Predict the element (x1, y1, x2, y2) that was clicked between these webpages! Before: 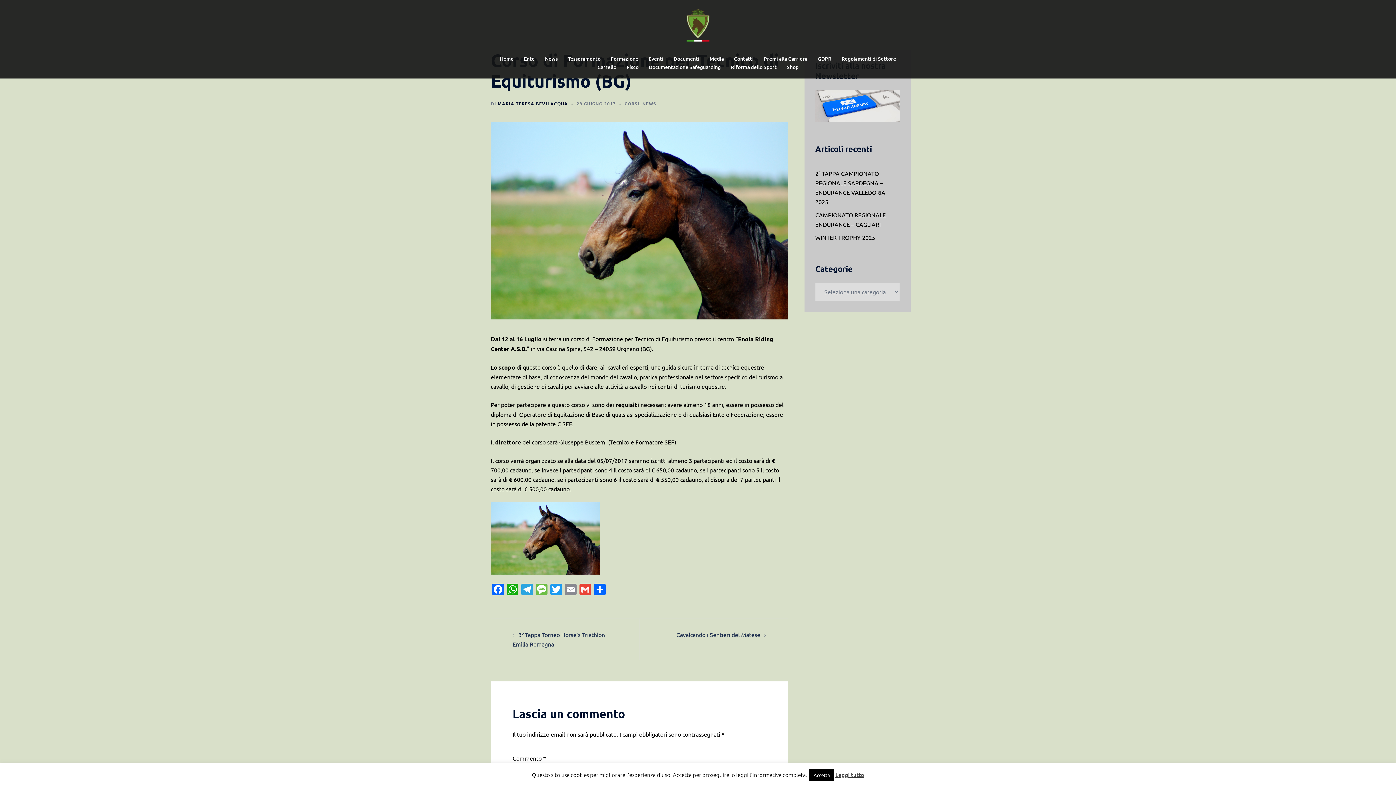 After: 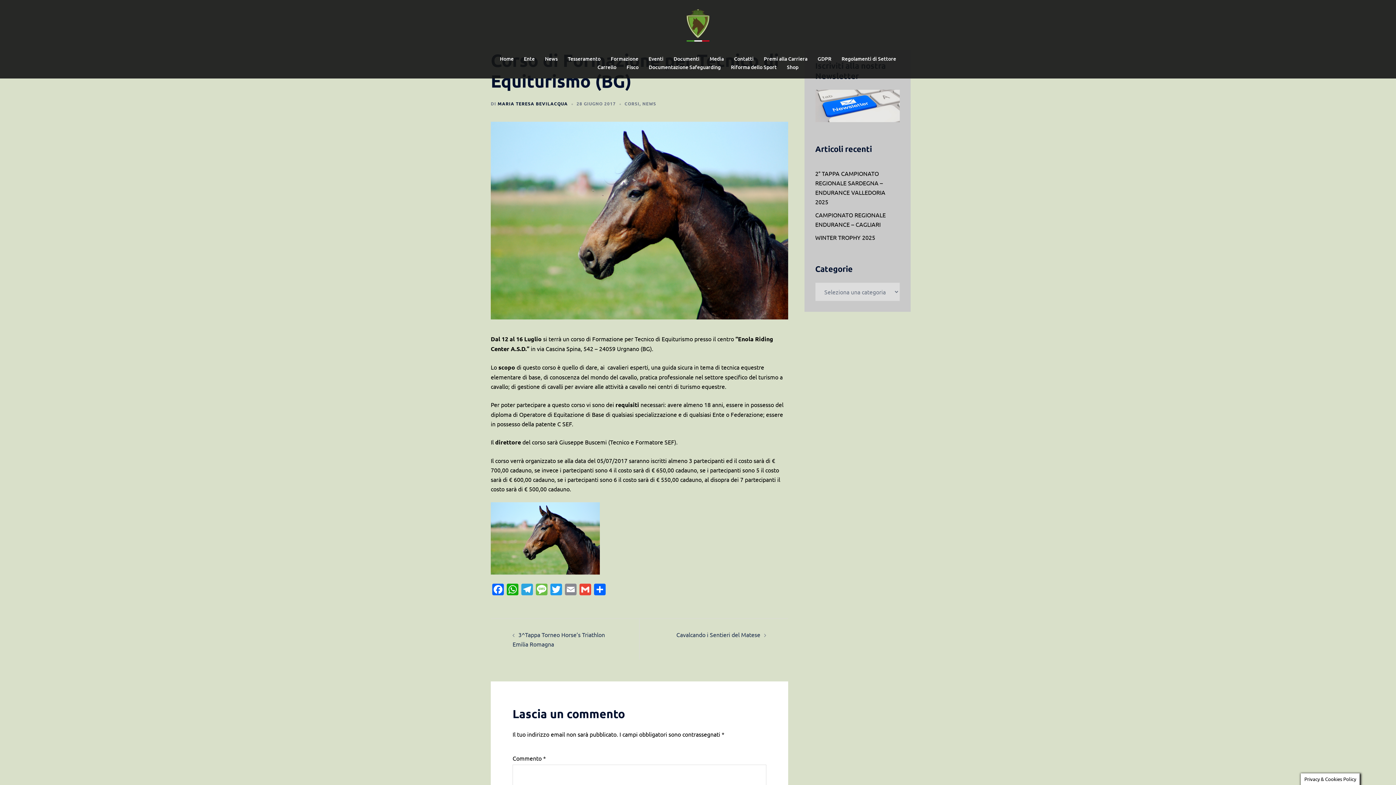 Action: label: Accetta bbox: (809, 769, 834, 781)